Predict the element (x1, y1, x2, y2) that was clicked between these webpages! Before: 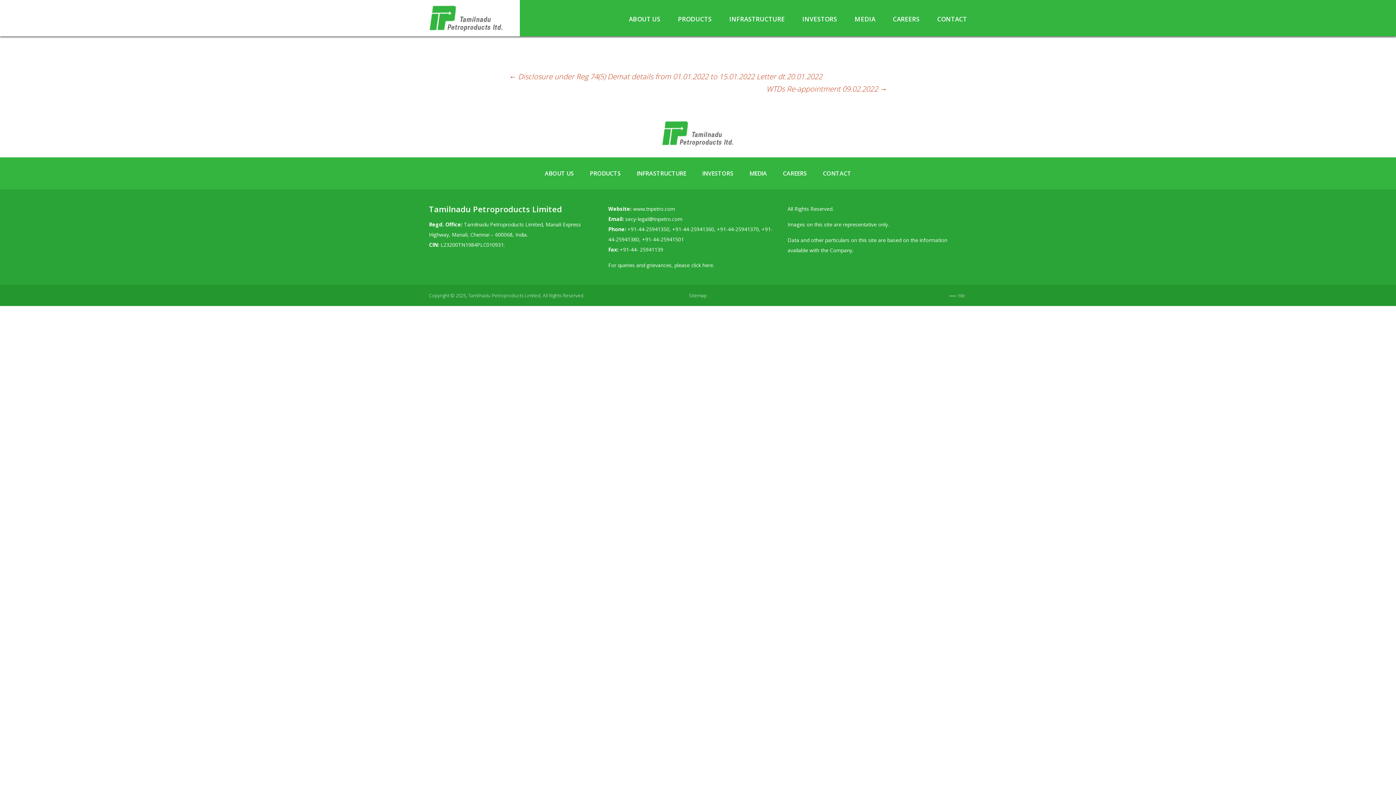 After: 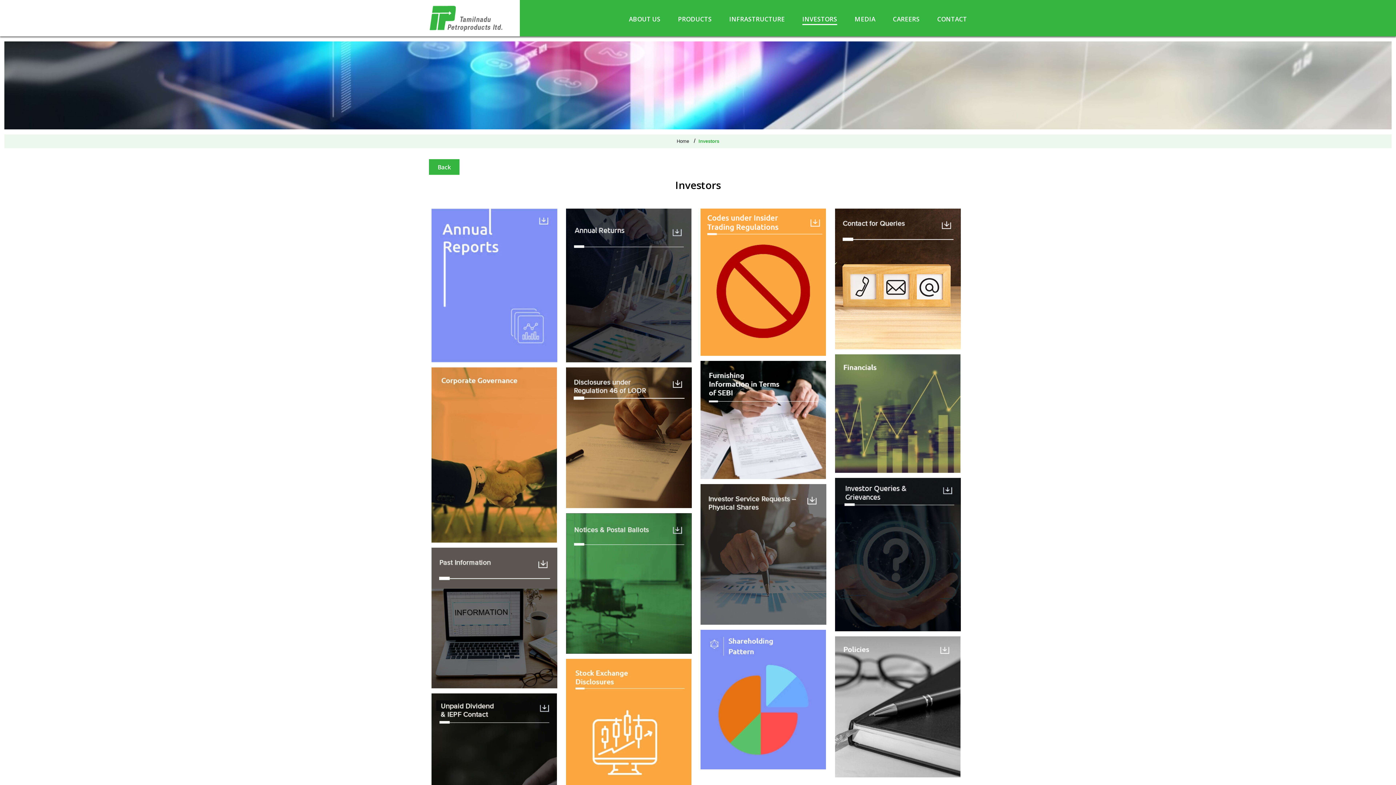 Action: label: INVESTORS bbox: (802, 16, 837, 25)